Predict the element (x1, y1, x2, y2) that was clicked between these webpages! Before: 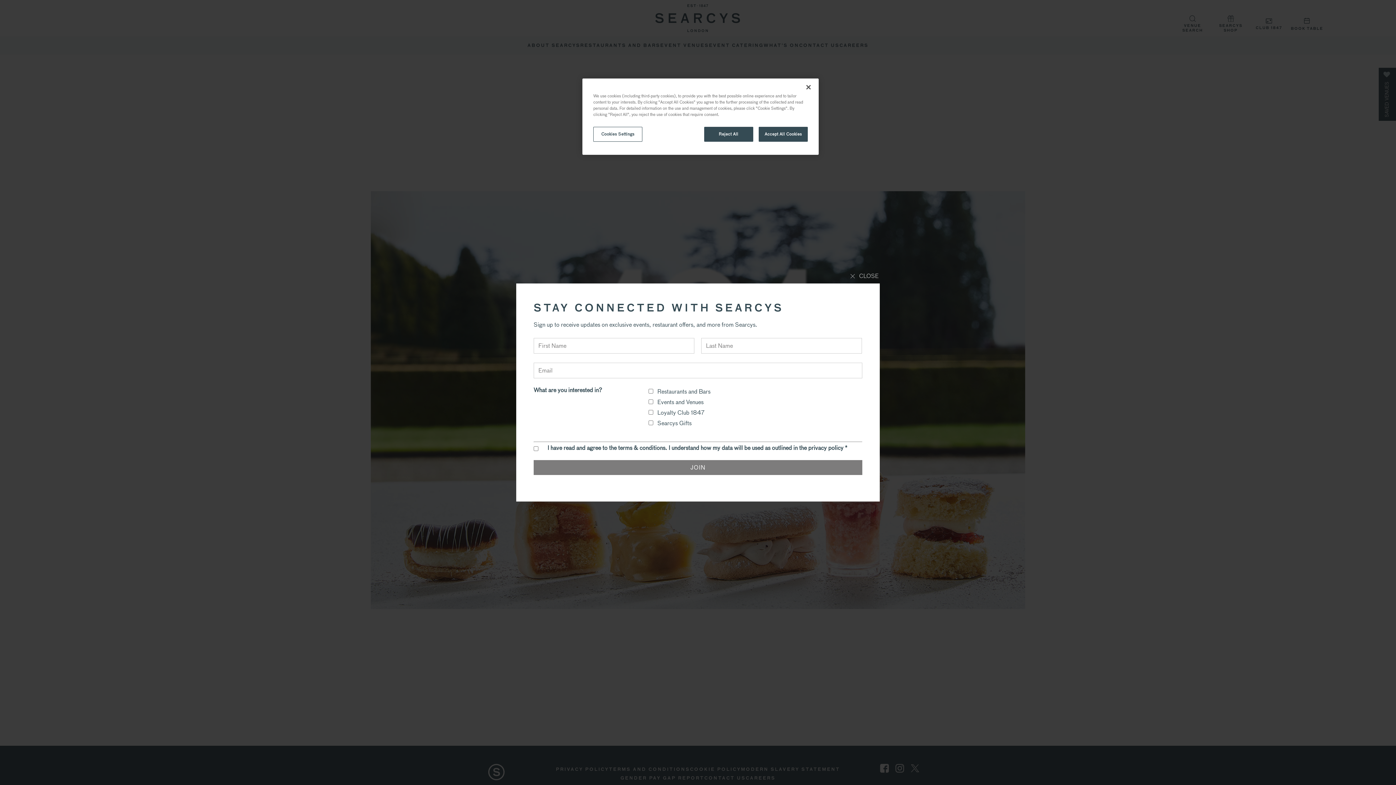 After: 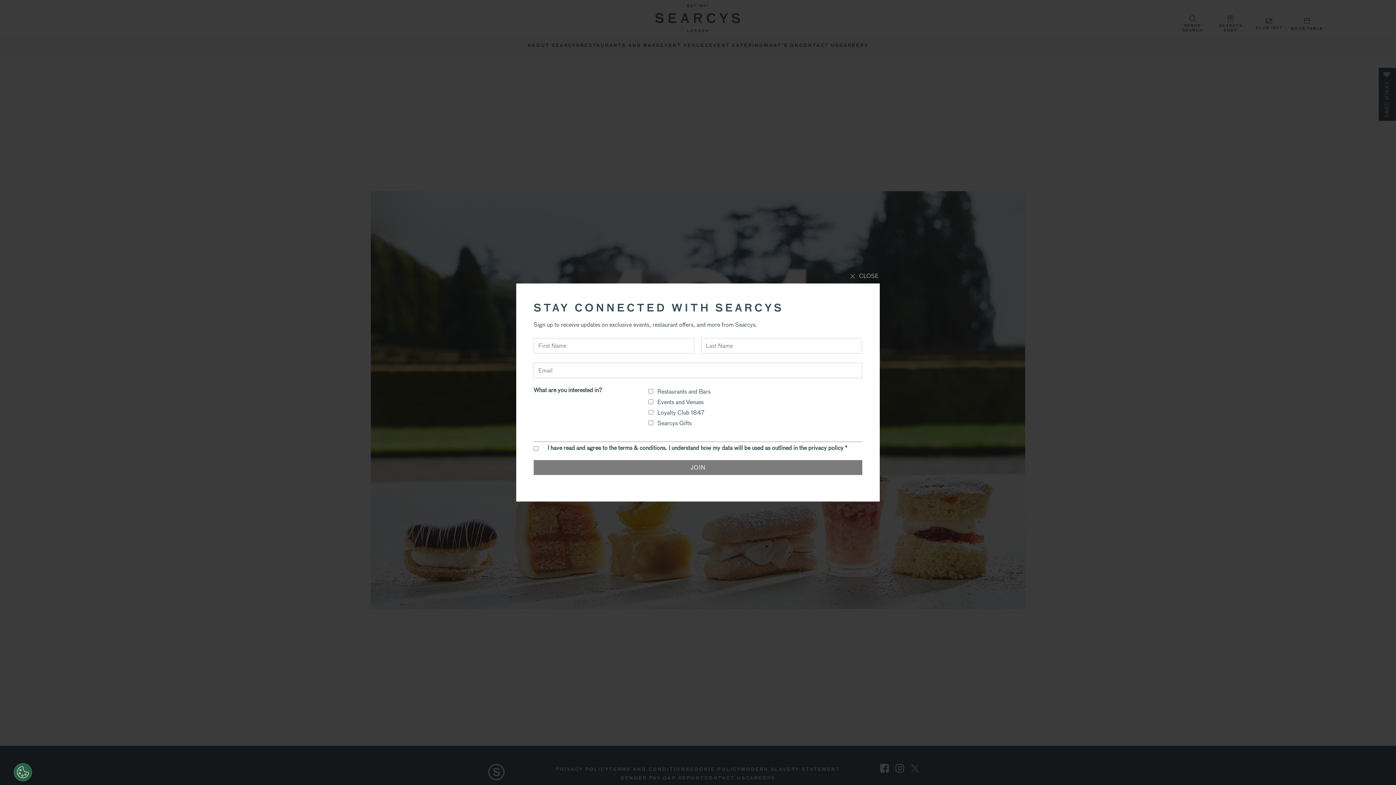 Action: bbox: (704, 126, 753, 141) label: Reject All